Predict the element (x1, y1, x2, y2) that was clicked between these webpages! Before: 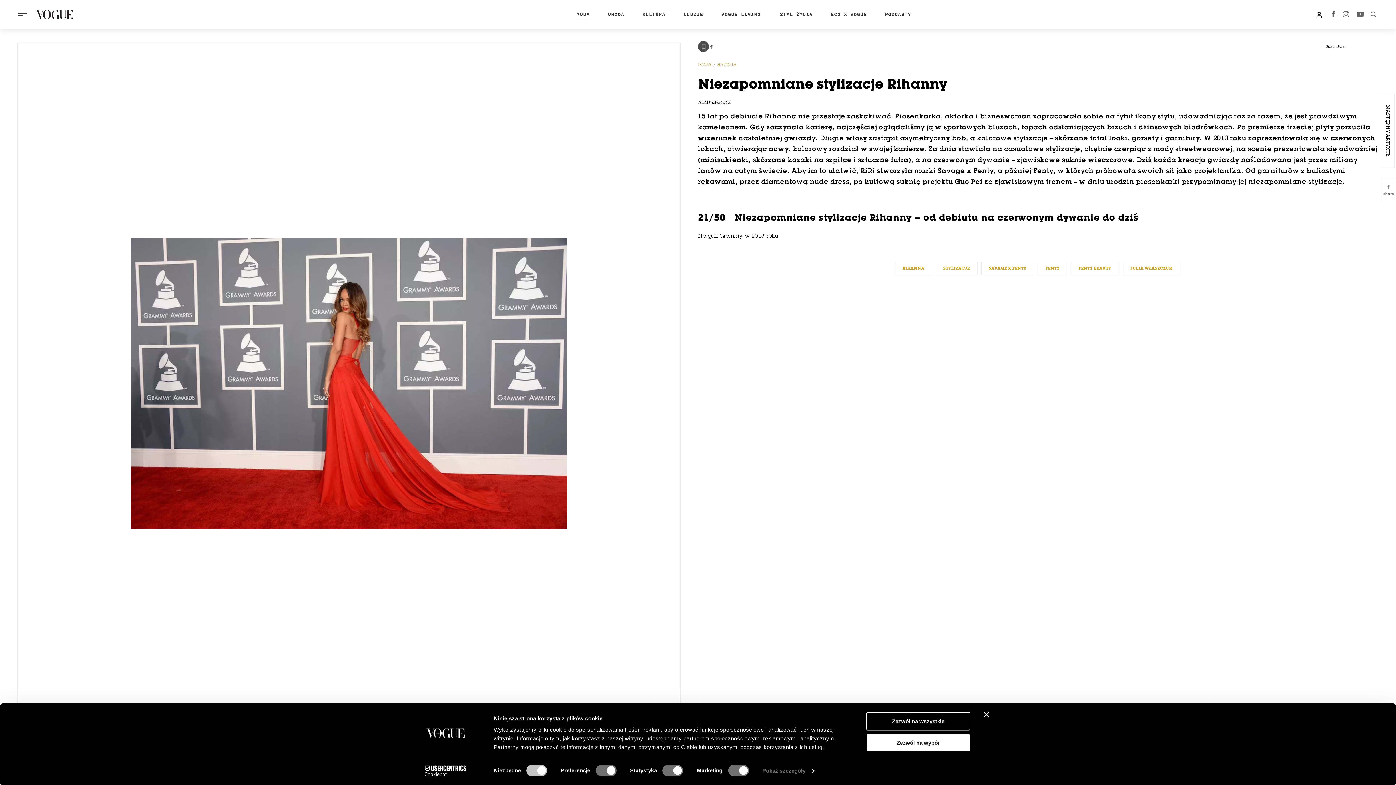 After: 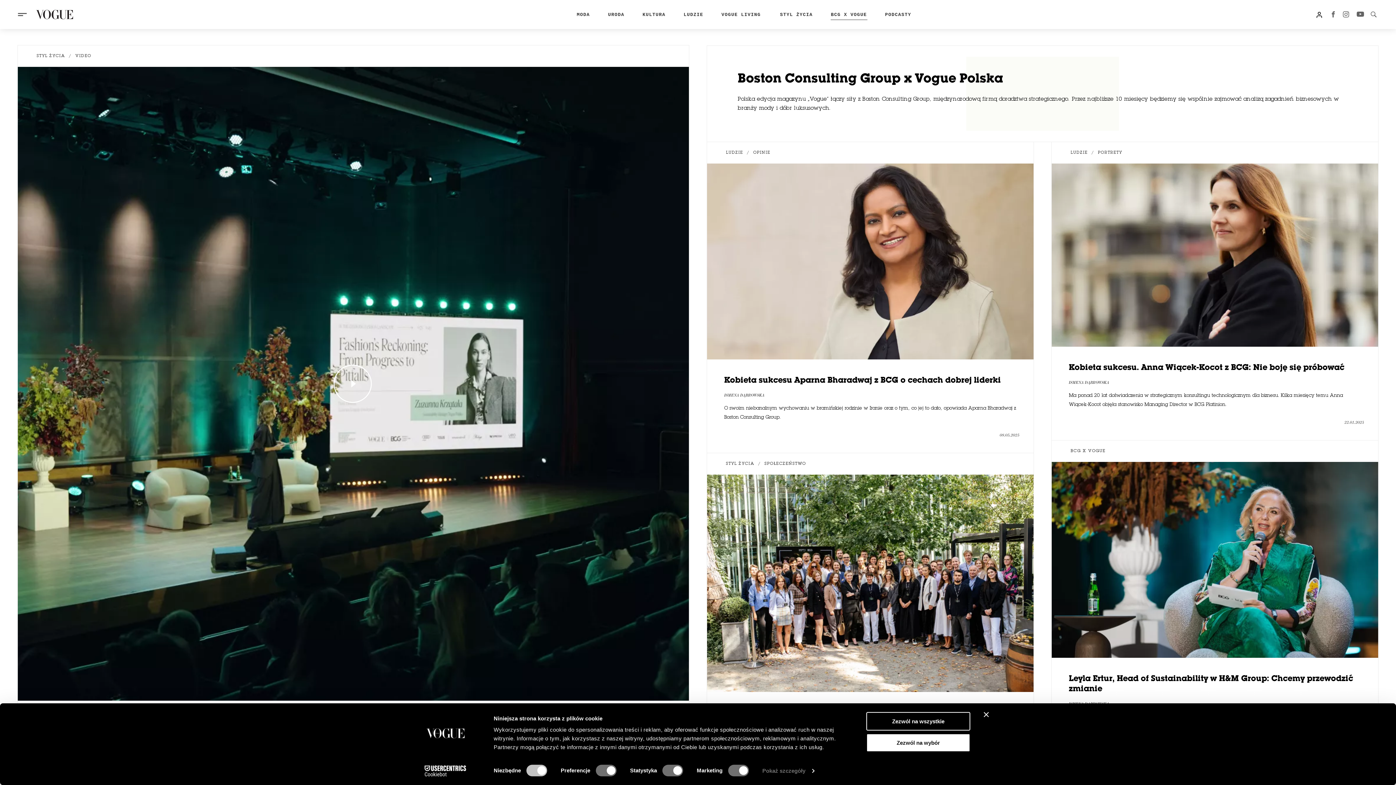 Action: bbox: (822, 0, 876, 29) label: BCG X VOGUE